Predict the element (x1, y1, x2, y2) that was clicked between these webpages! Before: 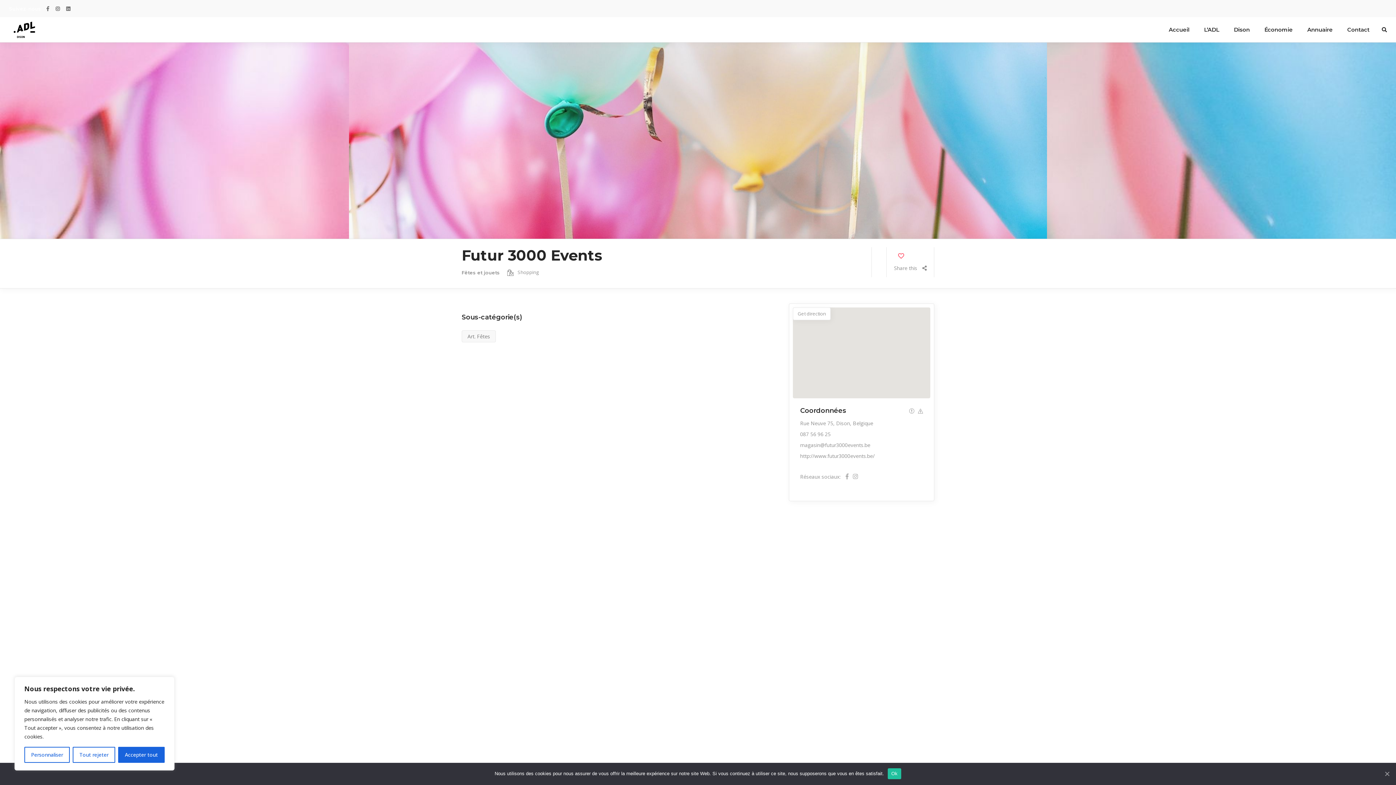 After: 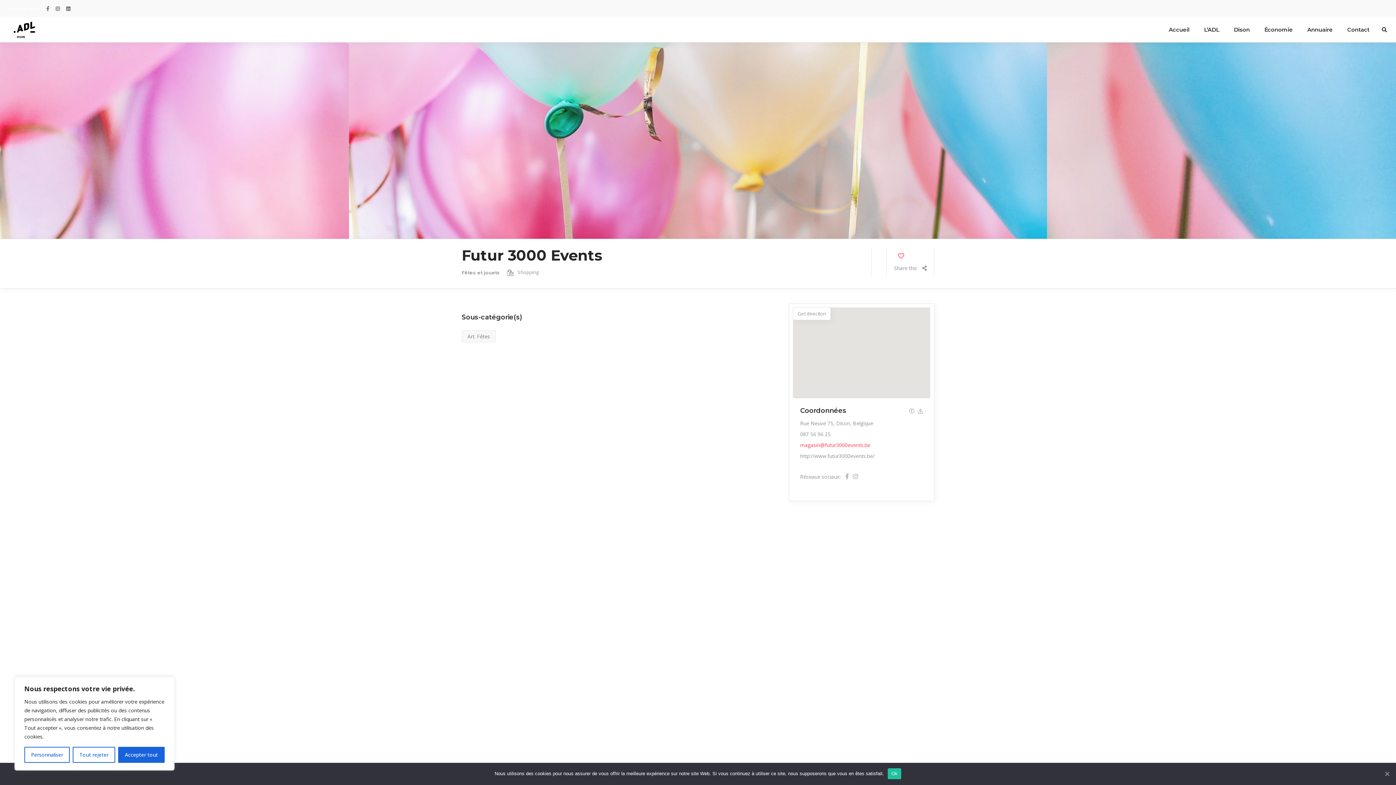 Action: label: magasin@futur3000events.be bbox: (800, 441, 870, 448)